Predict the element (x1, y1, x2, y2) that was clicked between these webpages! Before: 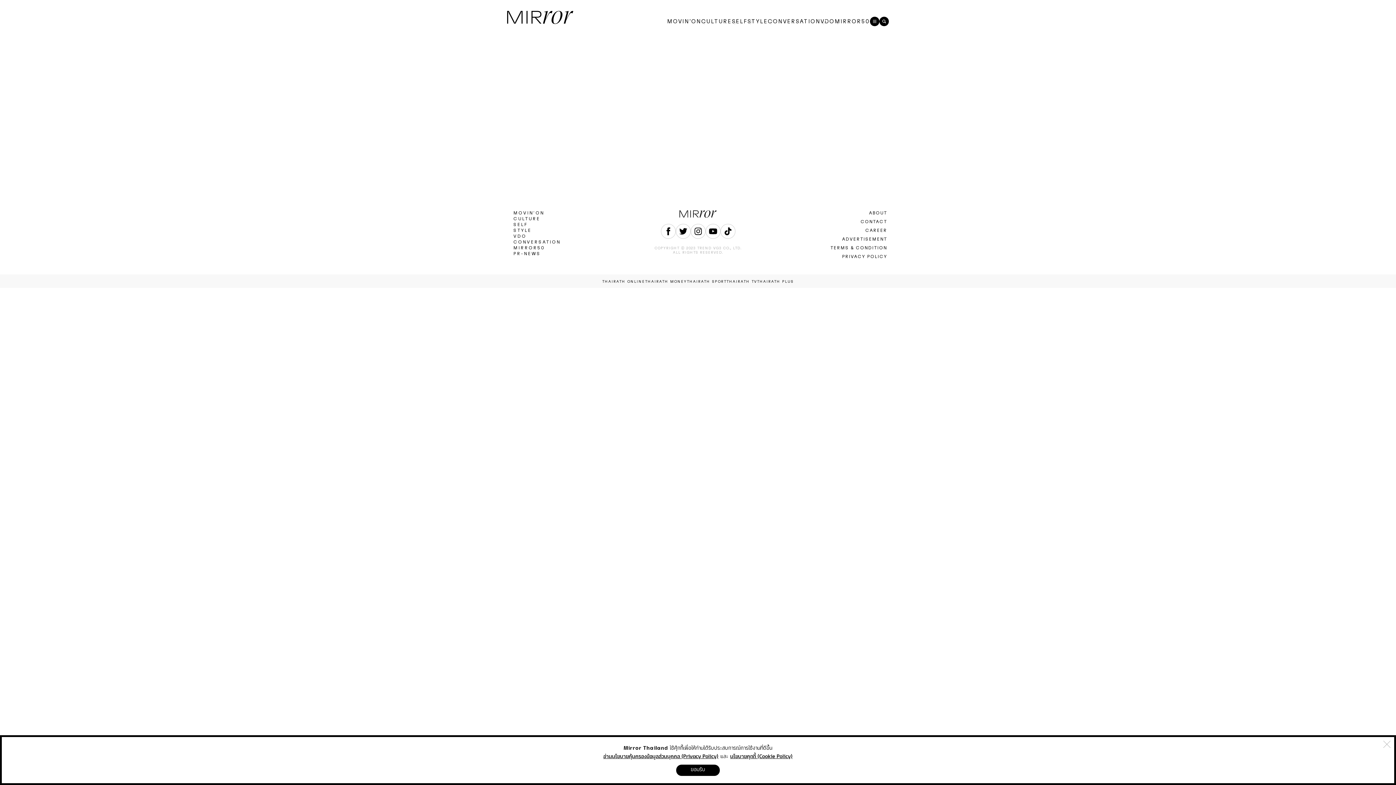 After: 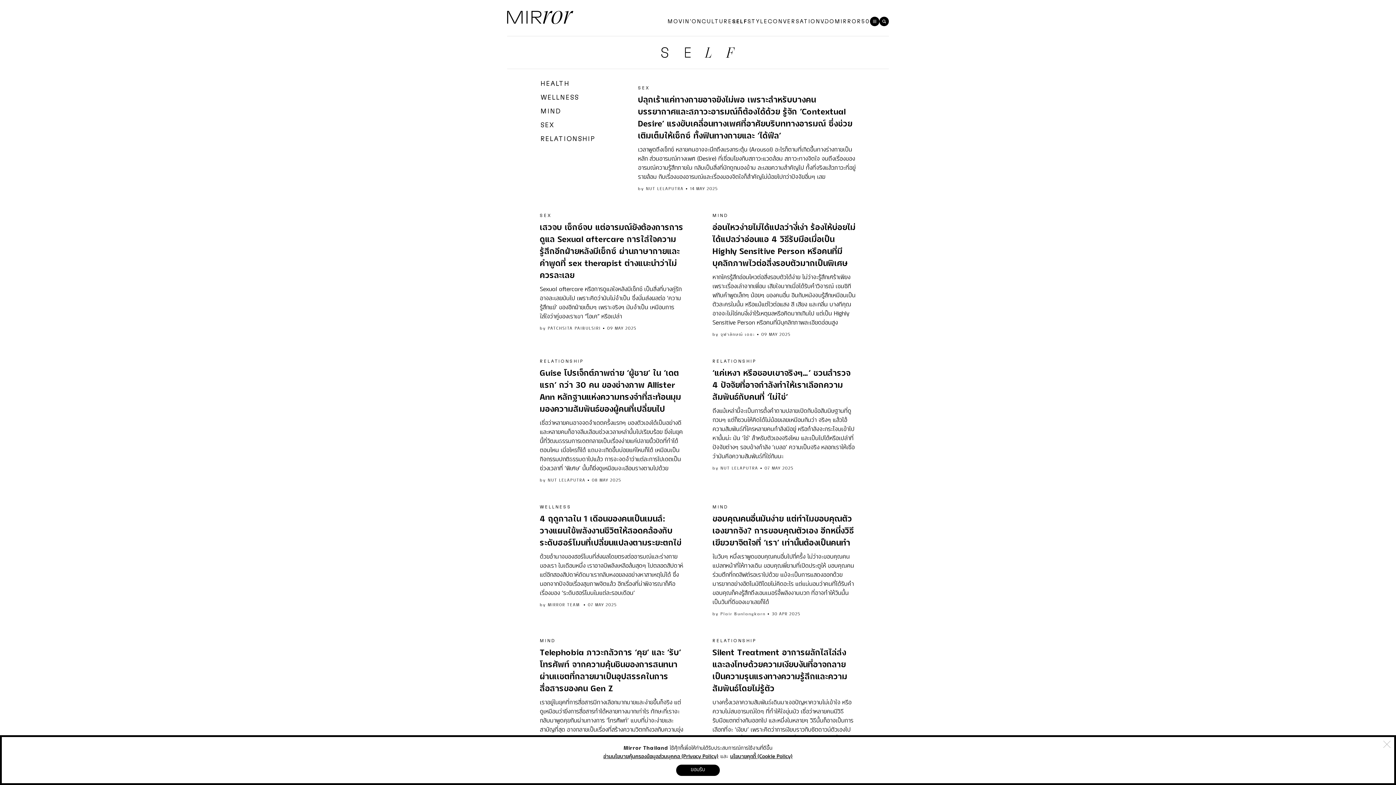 Action: bbox: (513, 222, 527, 228) label: SELF